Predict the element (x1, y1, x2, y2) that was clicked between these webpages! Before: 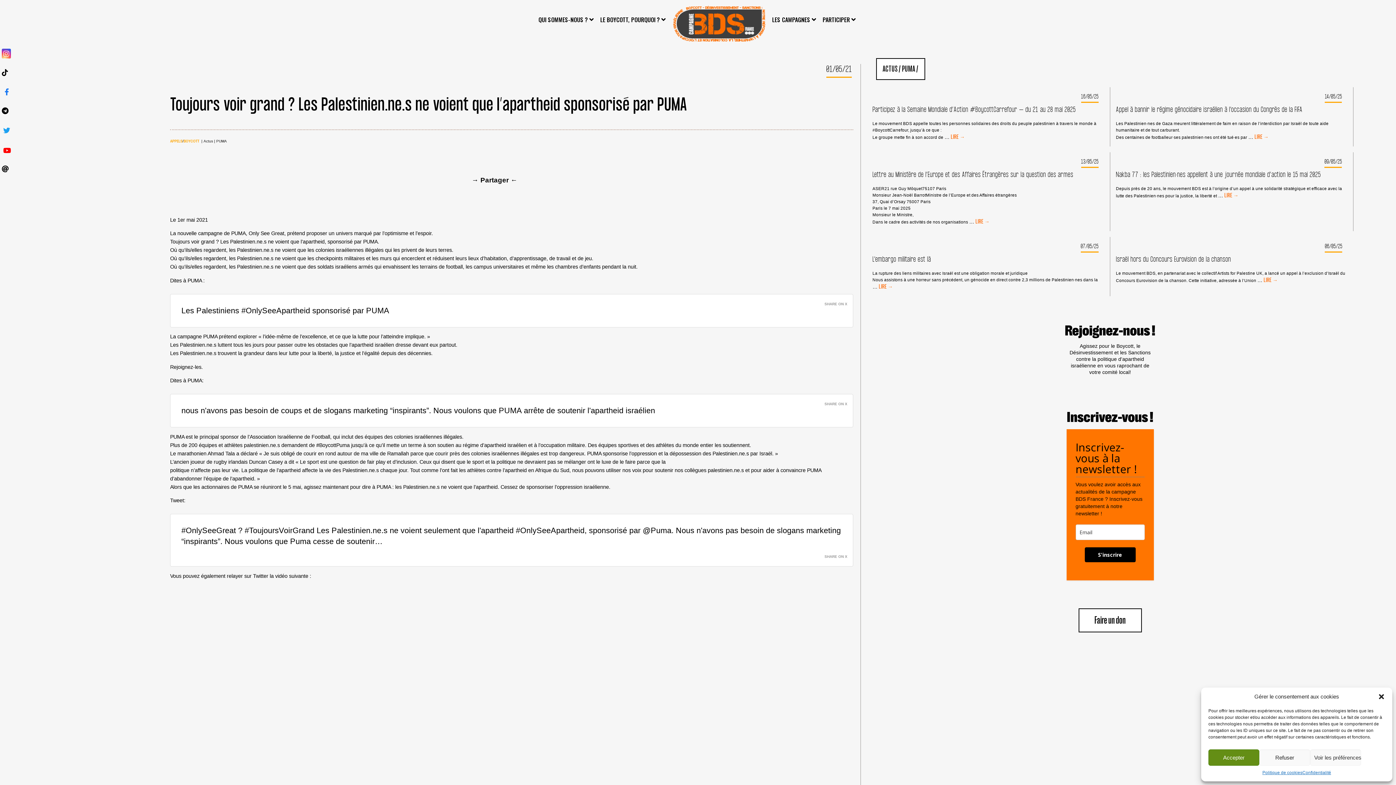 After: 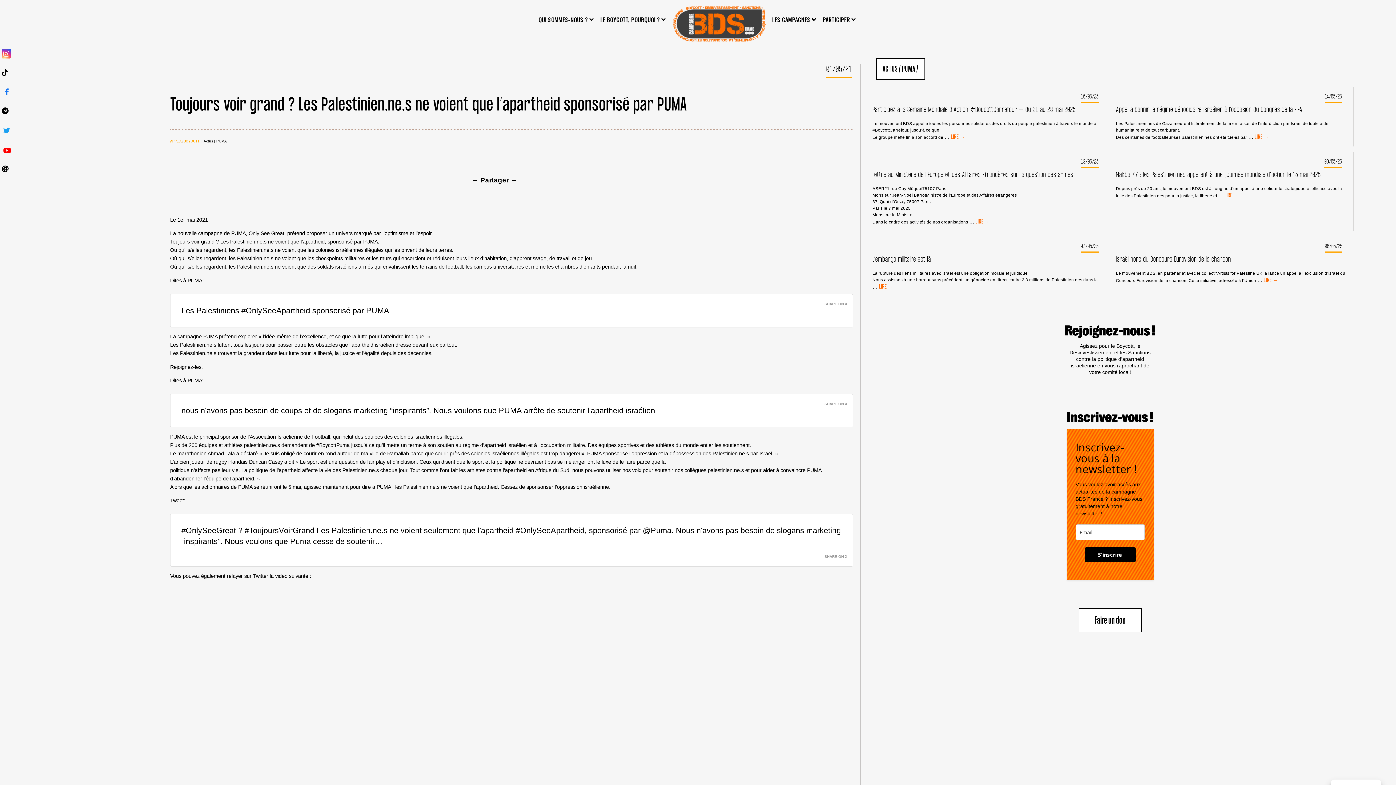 Action: label: Fermer la boîte de dialogue bbox: (1378, 693, 1385, 700)